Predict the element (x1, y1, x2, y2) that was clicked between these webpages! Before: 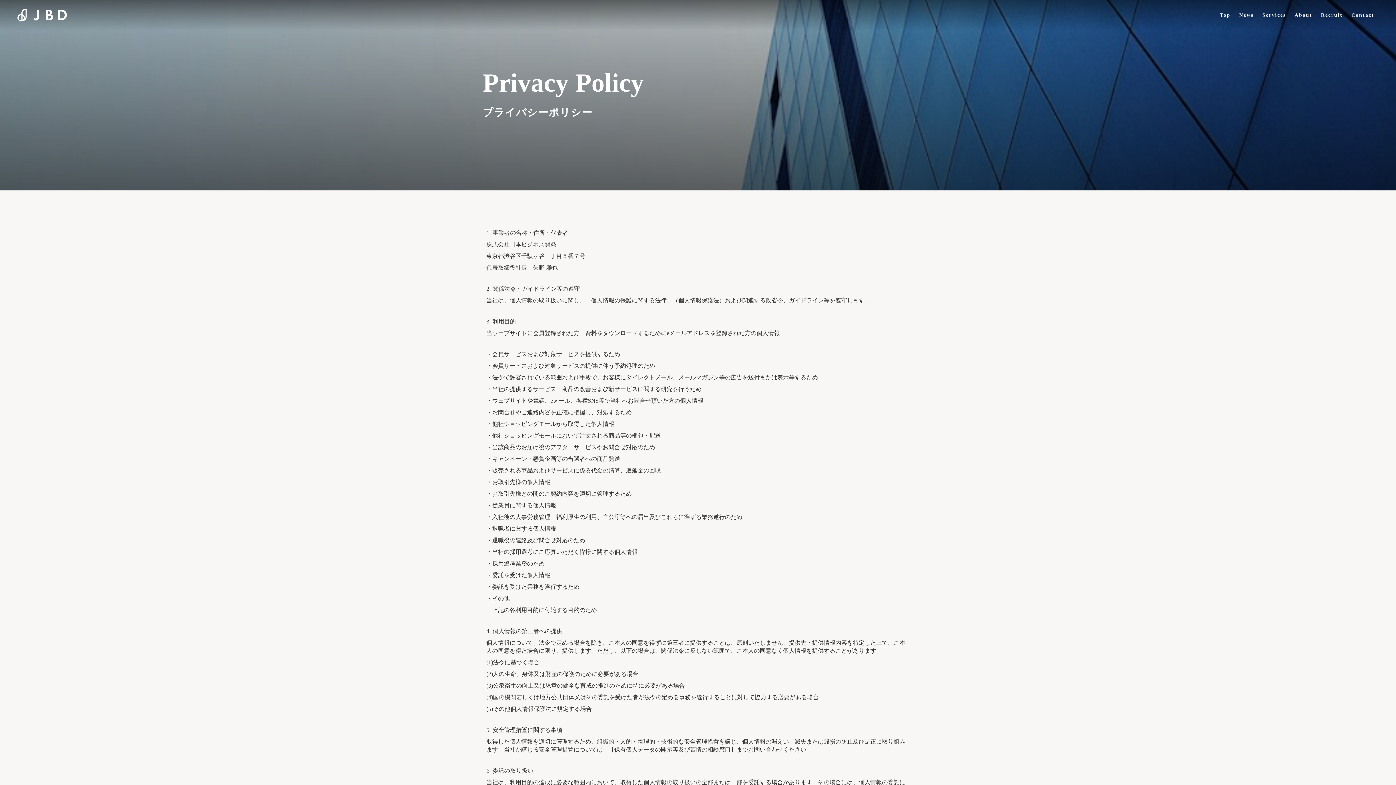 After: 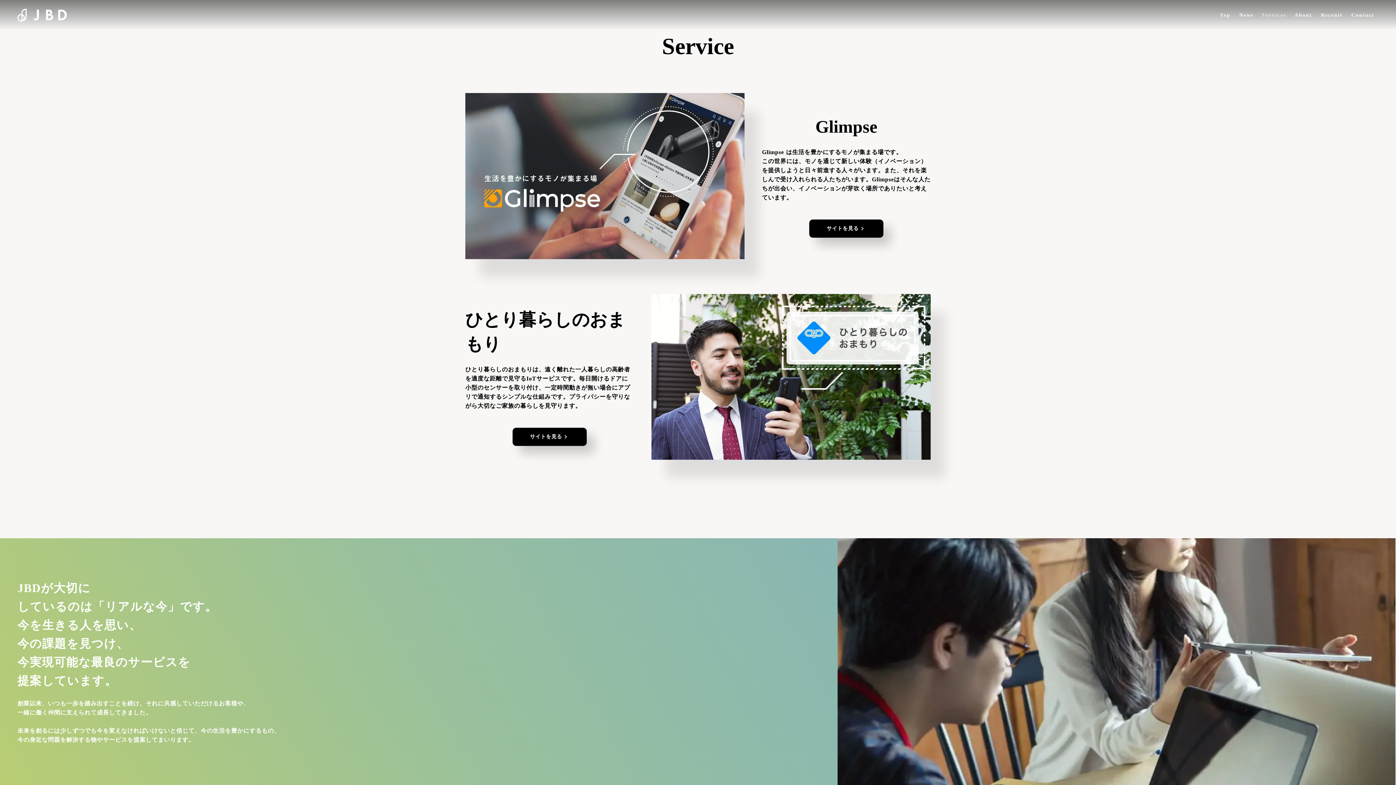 Action: bbox: (1258, 11, 1290, 18) label: Services